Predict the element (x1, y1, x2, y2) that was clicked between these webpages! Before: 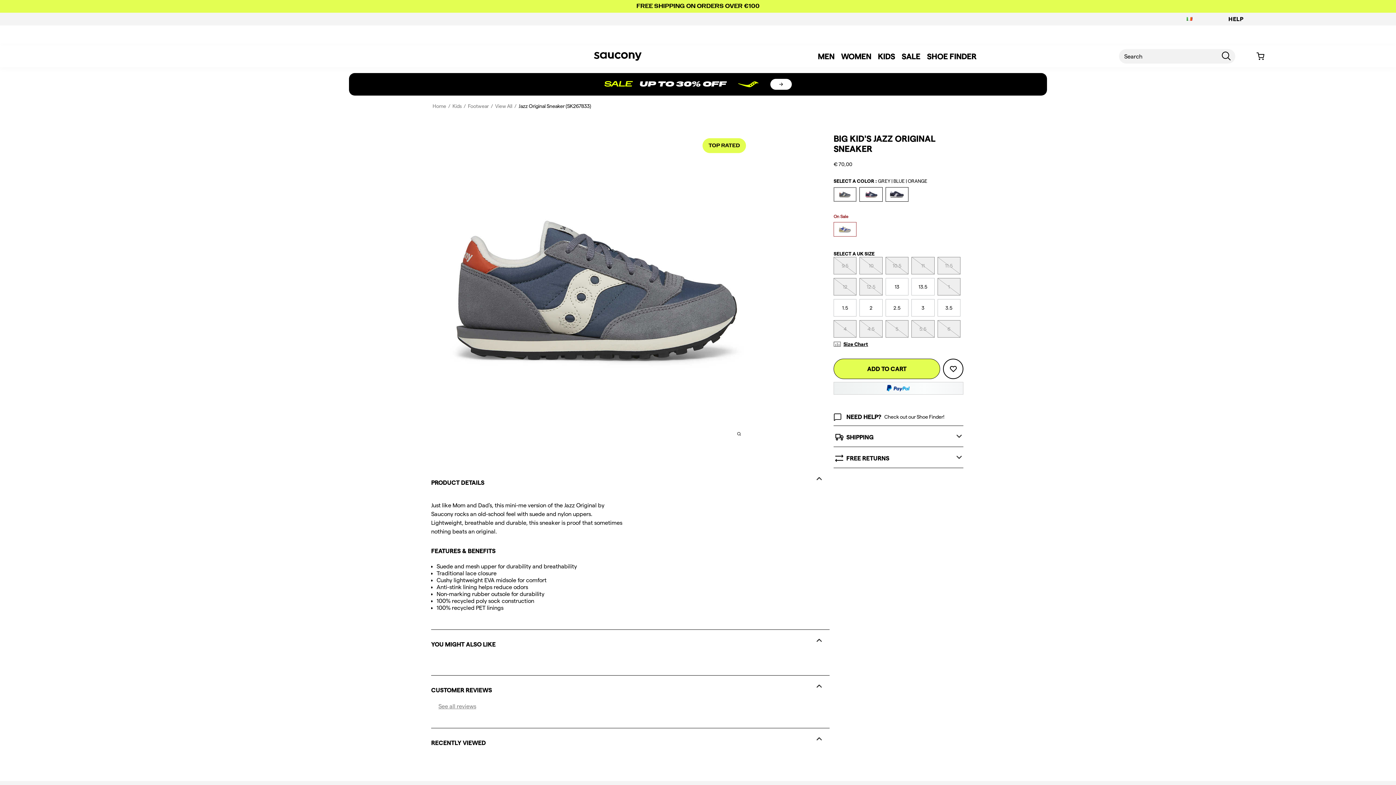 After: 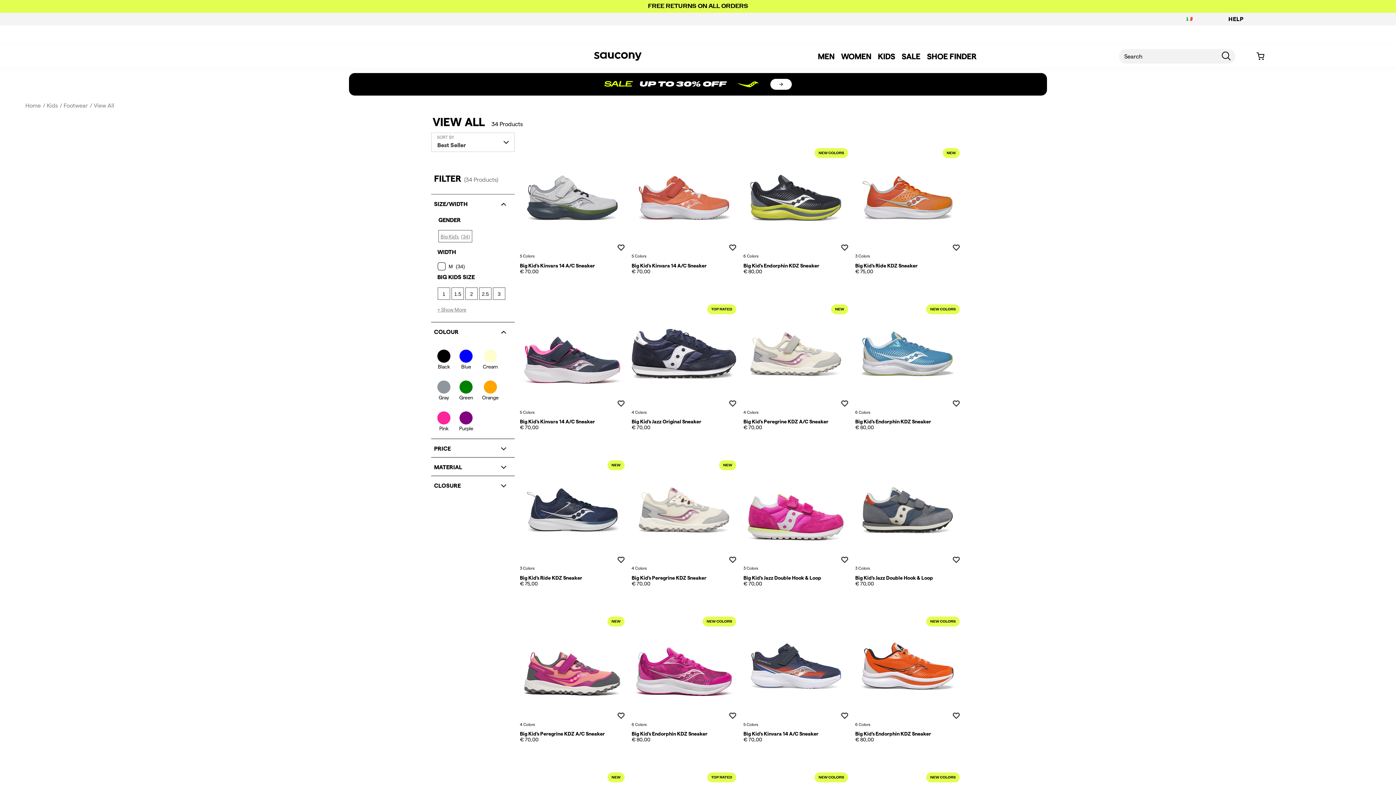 Action: label: kids bbox: (874, 48, 898, 63)